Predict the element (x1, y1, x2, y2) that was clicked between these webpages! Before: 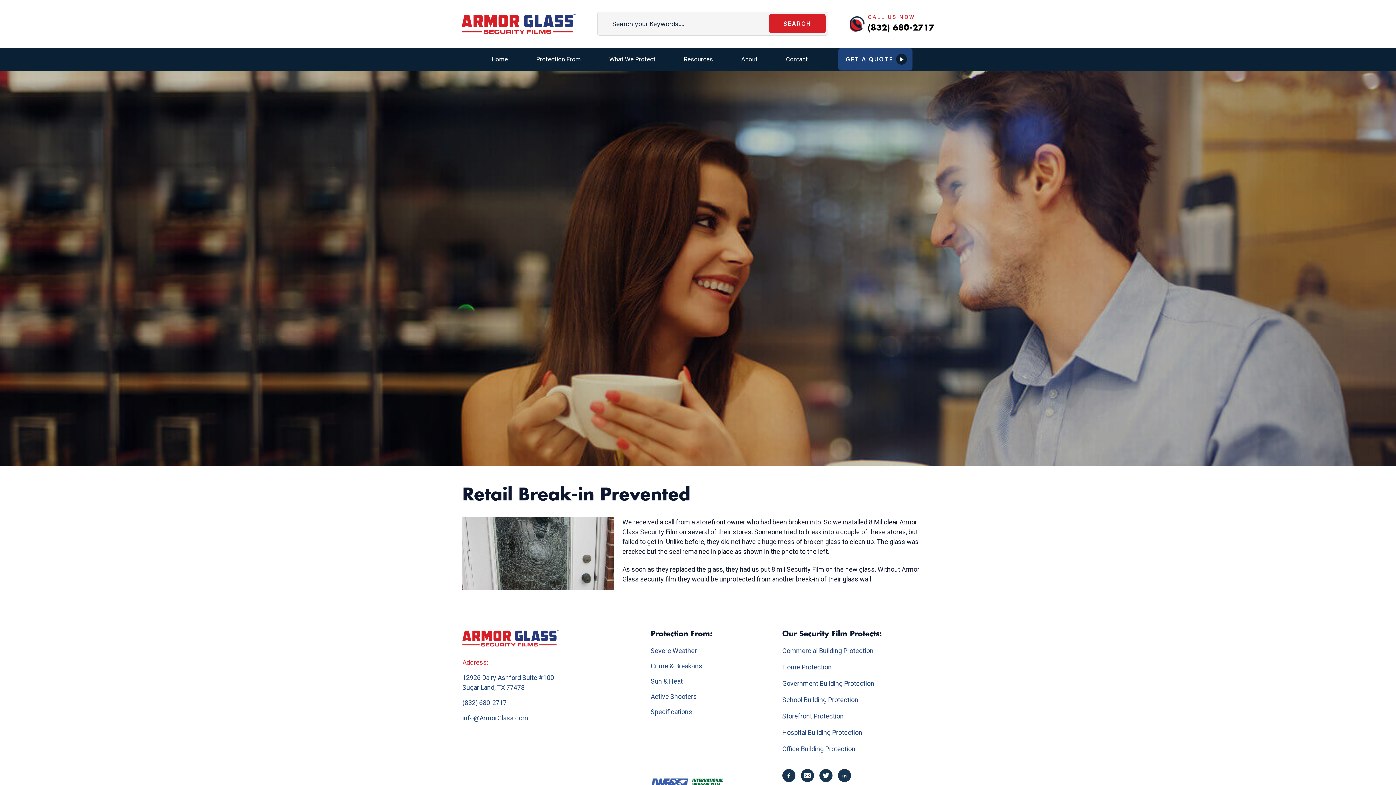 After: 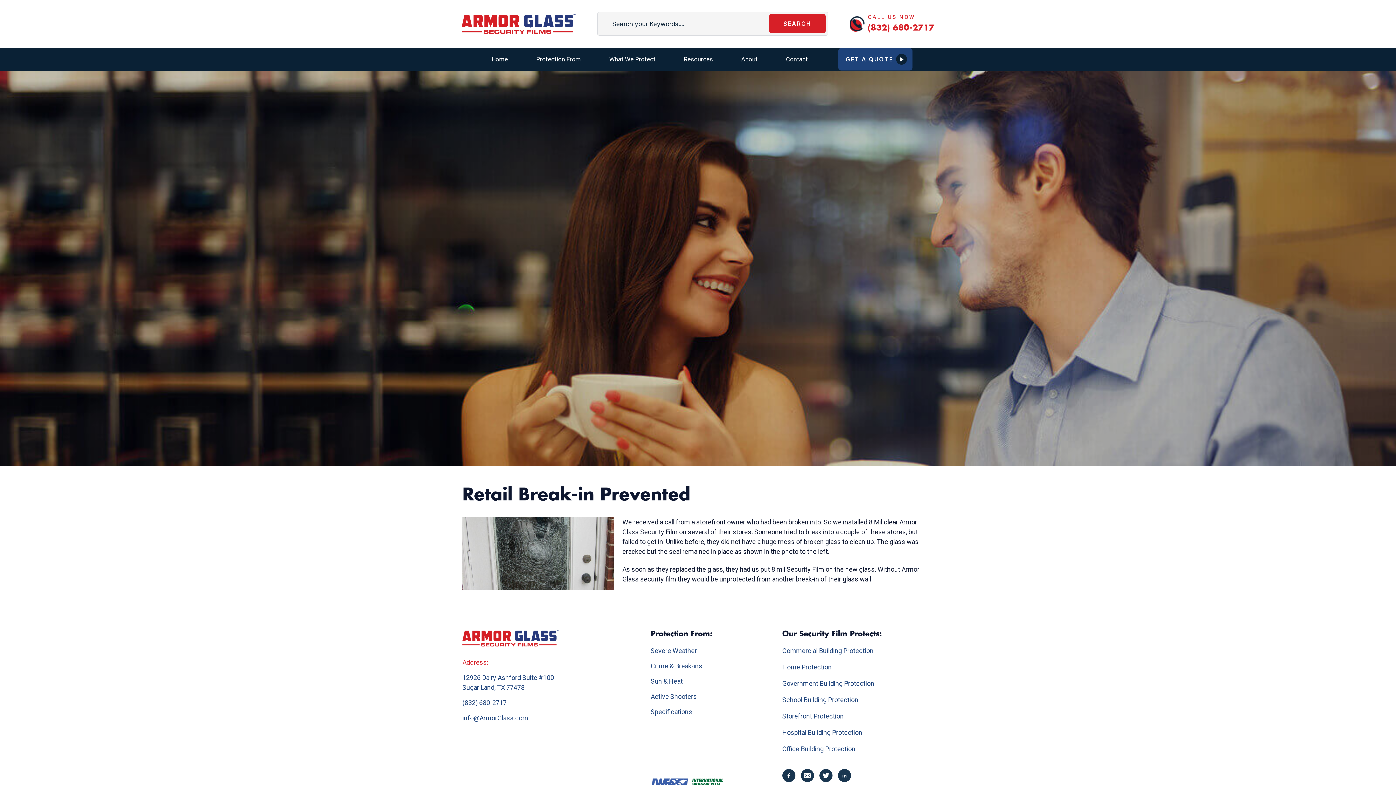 Action: bbox: (868, 22, 934, 34) label: (832) 680-2717